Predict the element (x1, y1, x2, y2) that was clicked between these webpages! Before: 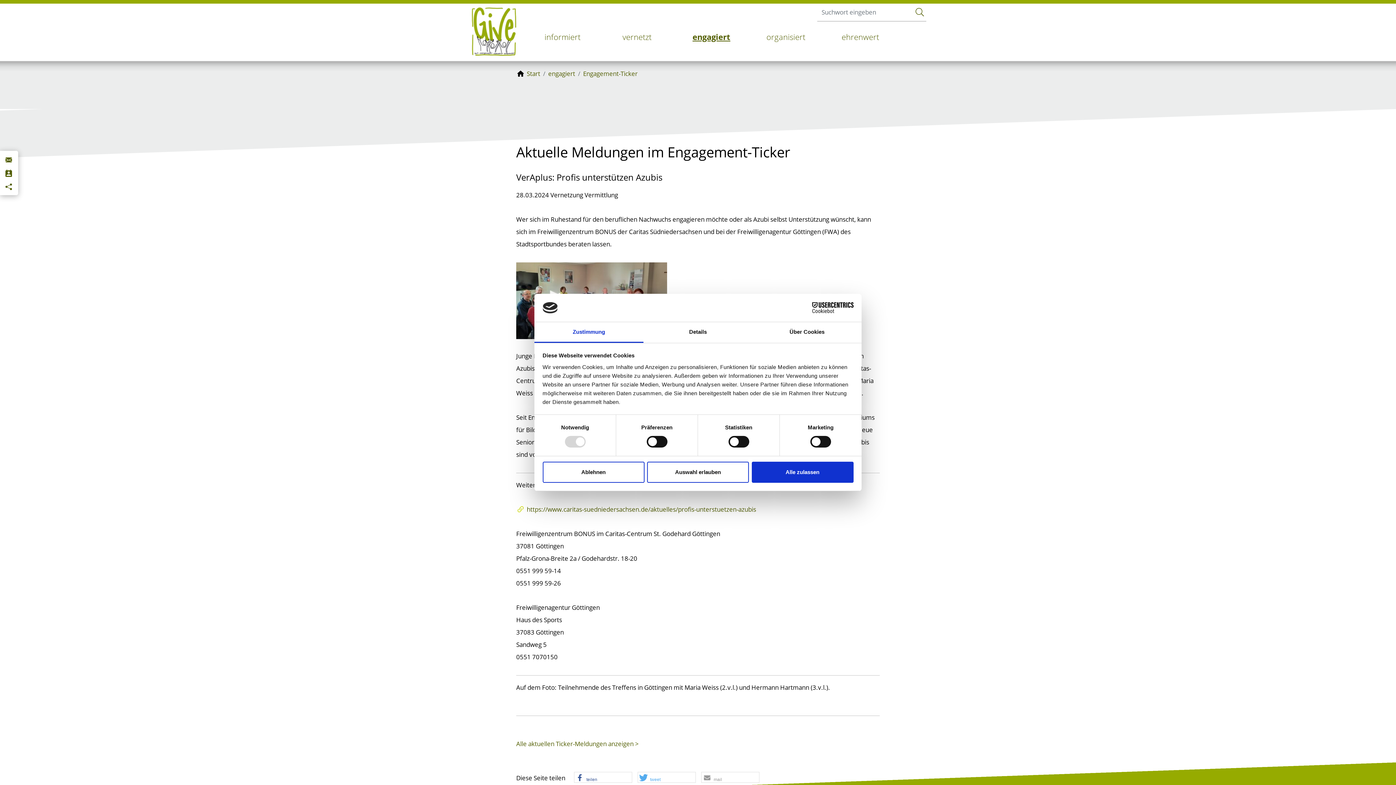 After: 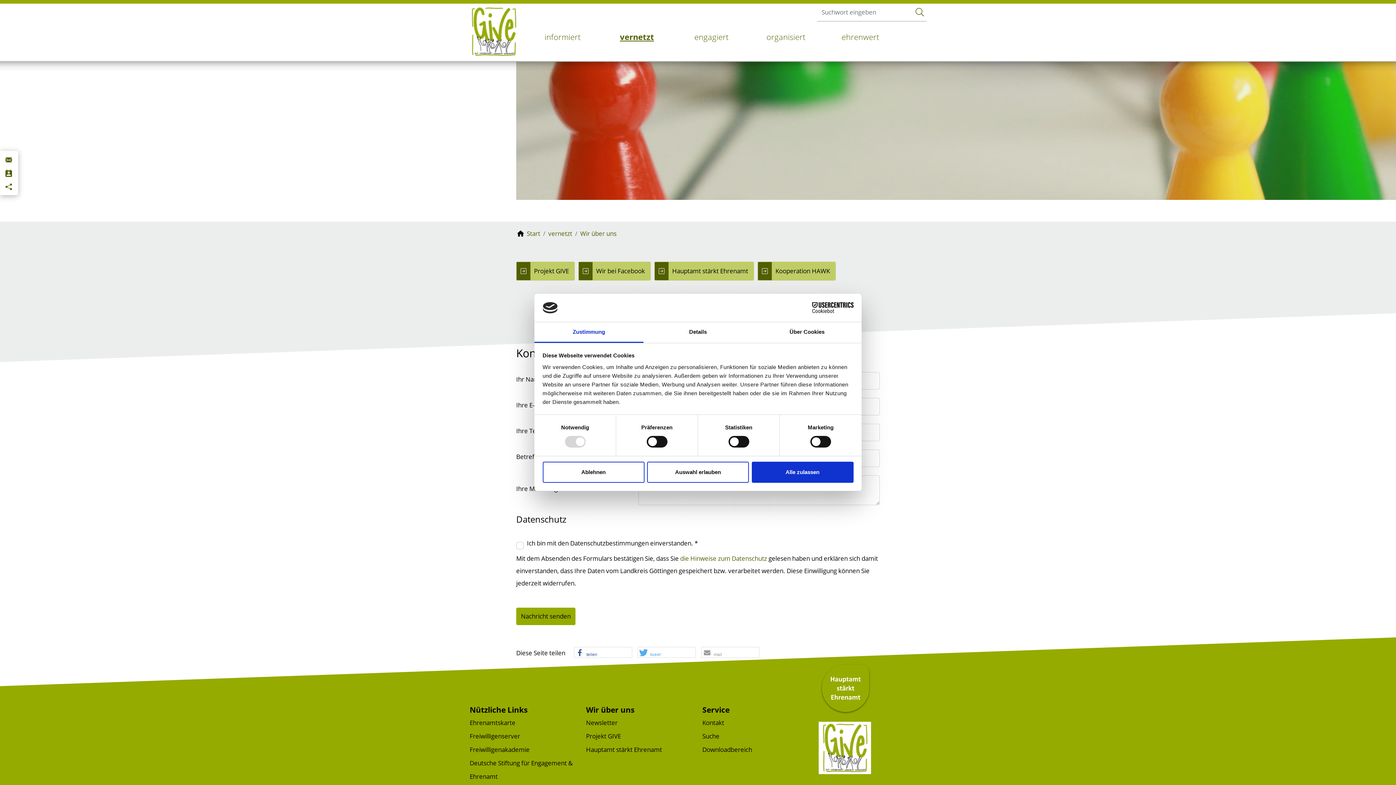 Action: bbox: (4, 154, 14, 166)